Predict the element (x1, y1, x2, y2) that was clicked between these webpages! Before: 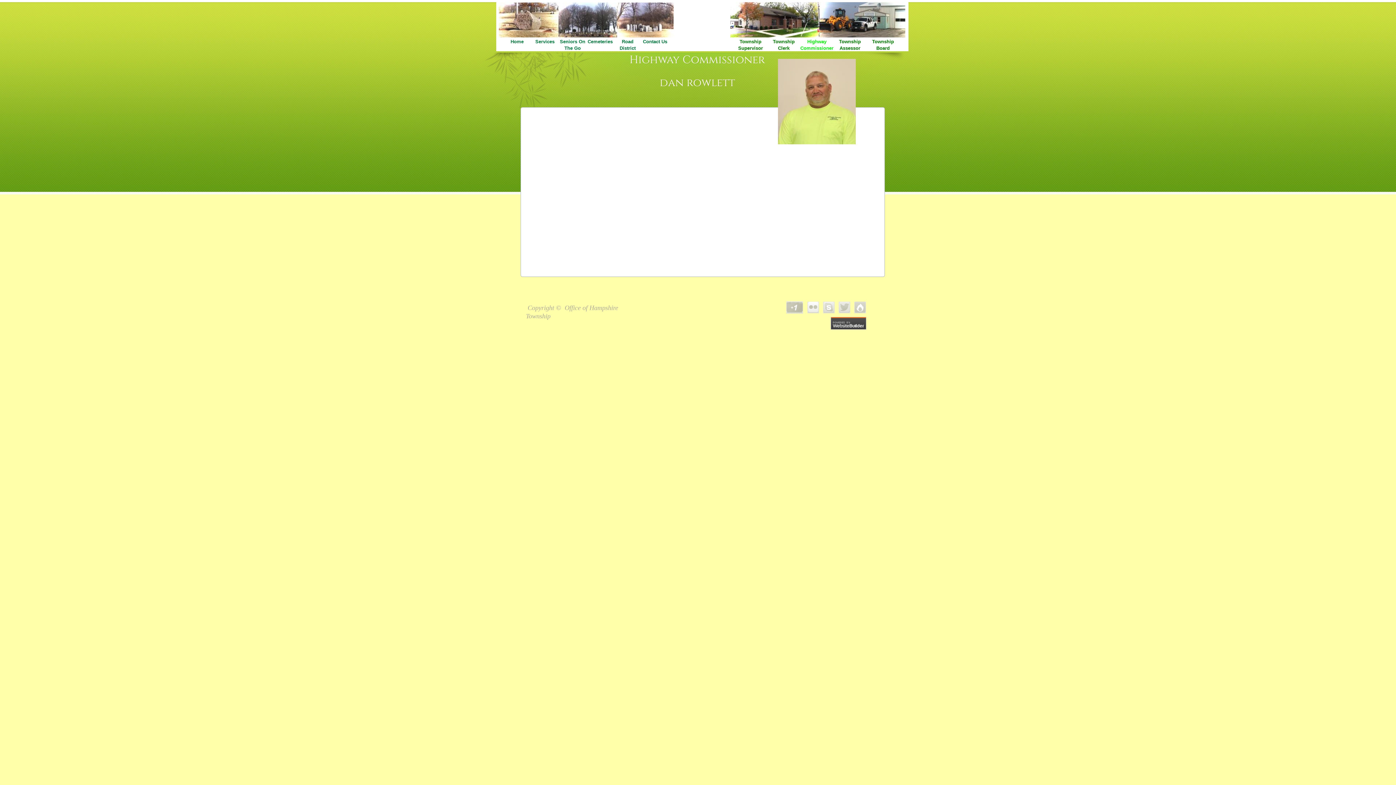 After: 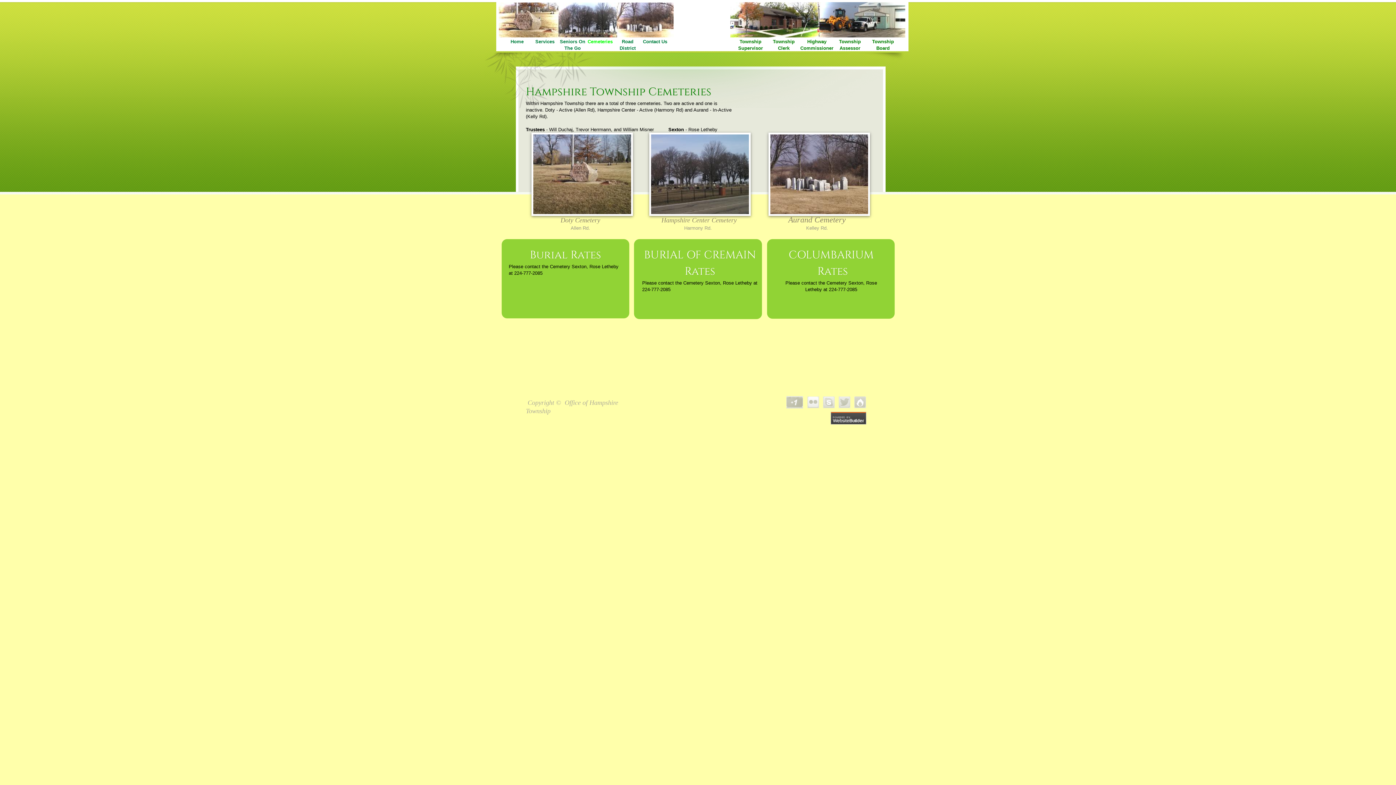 Action: bbox: (587, 38, 612, 44) label: Cemeteries